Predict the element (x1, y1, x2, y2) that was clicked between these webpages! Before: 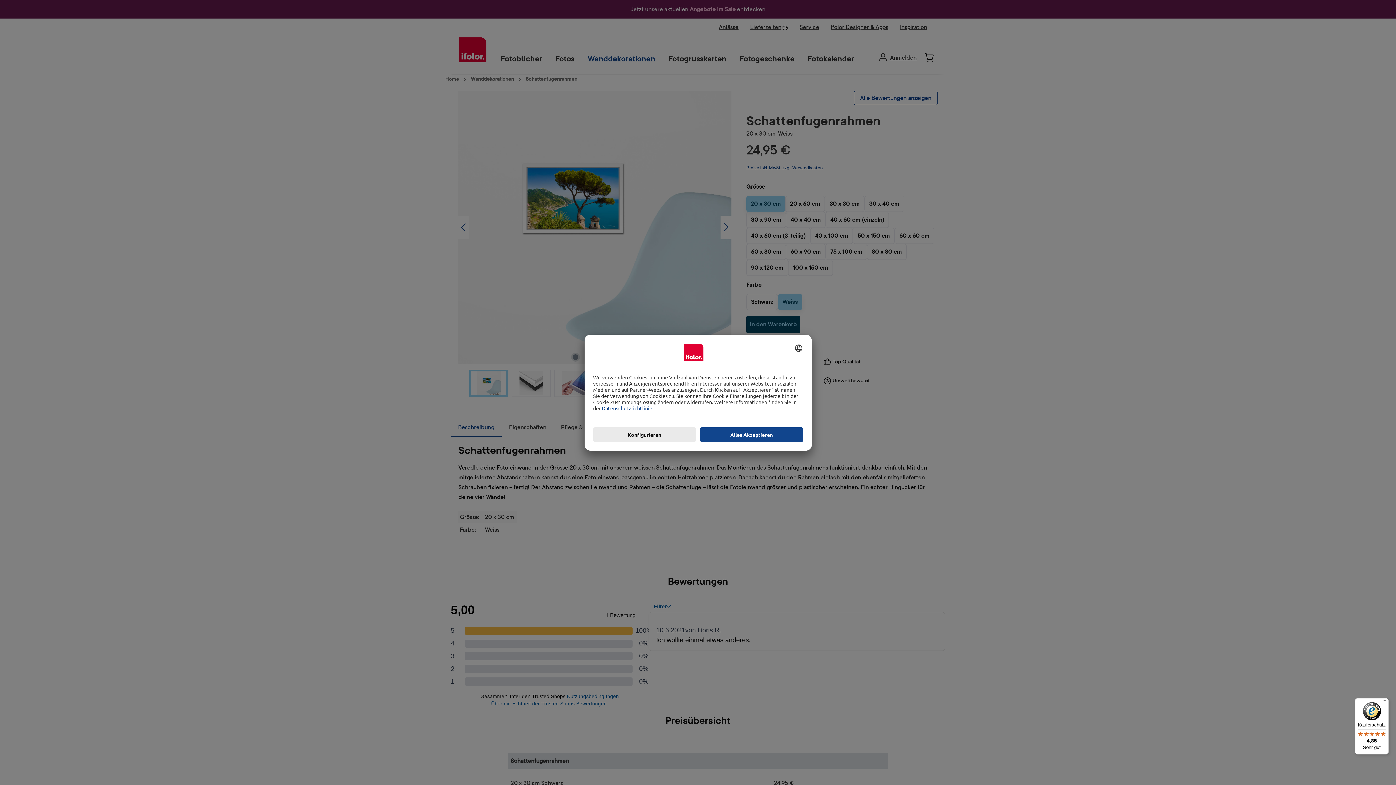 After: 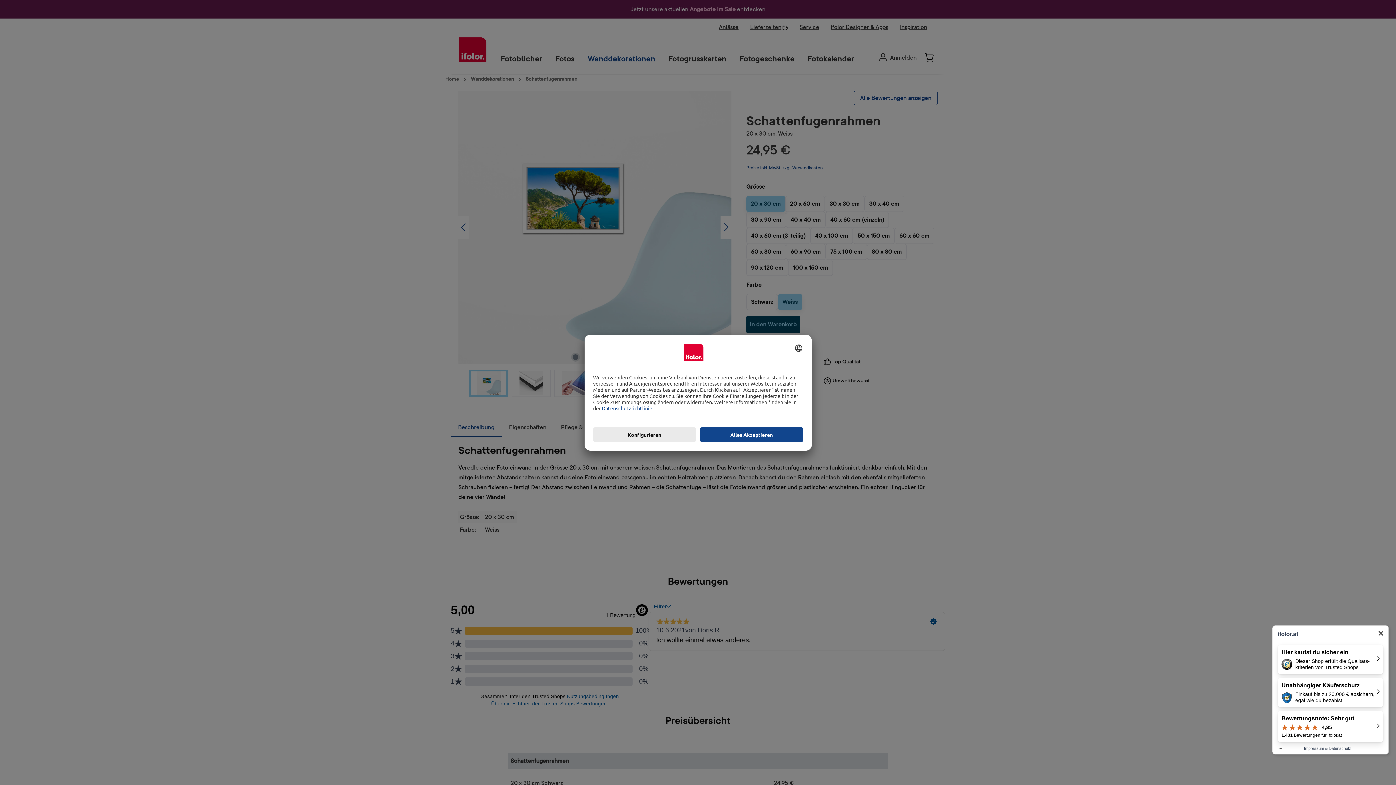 Action: bbox: (1355, 698, 1389, 754) label: Käuferschutz

4,85

Sehr gut